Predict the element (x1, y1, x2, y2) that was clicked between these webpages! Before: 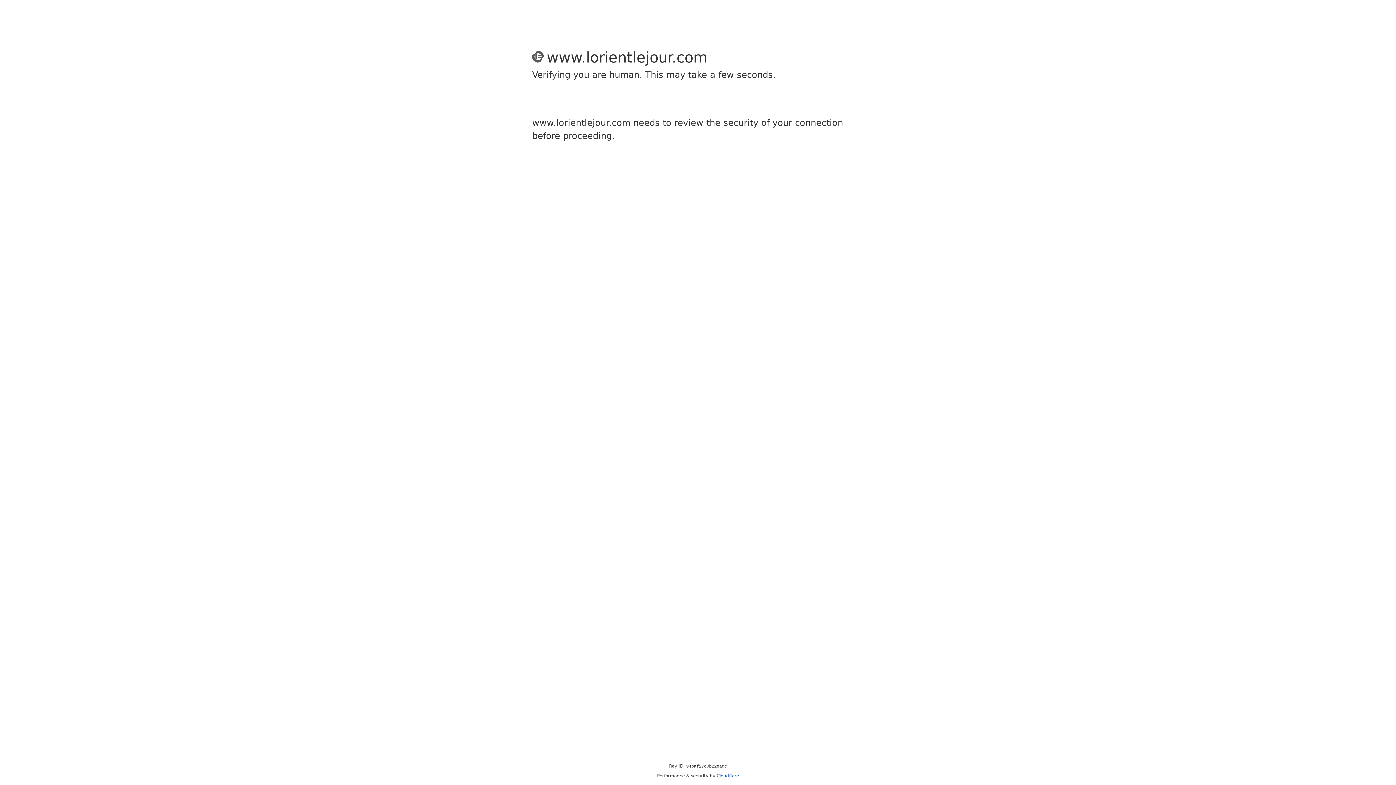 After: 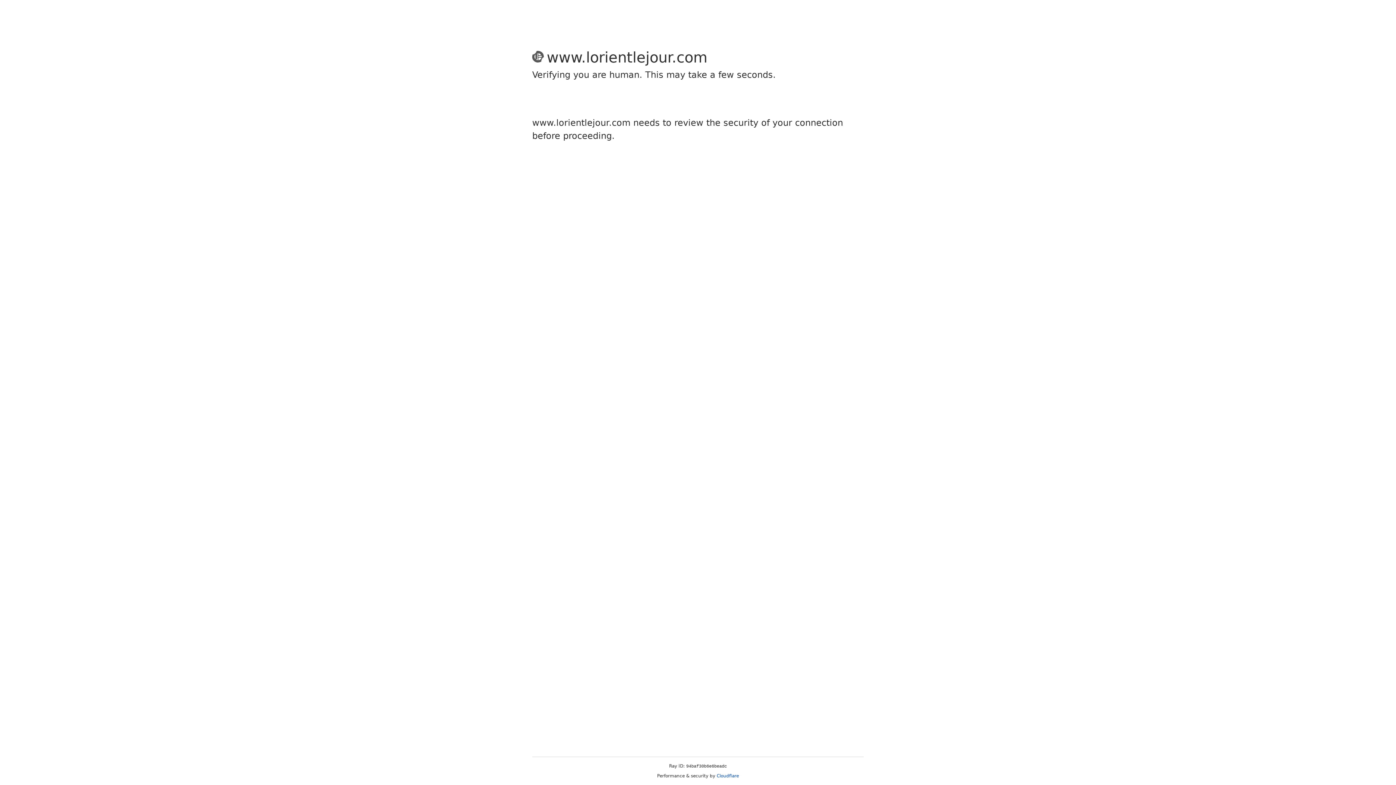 Action: bbox: (716, 773, 739, 778) label: Cloudflare